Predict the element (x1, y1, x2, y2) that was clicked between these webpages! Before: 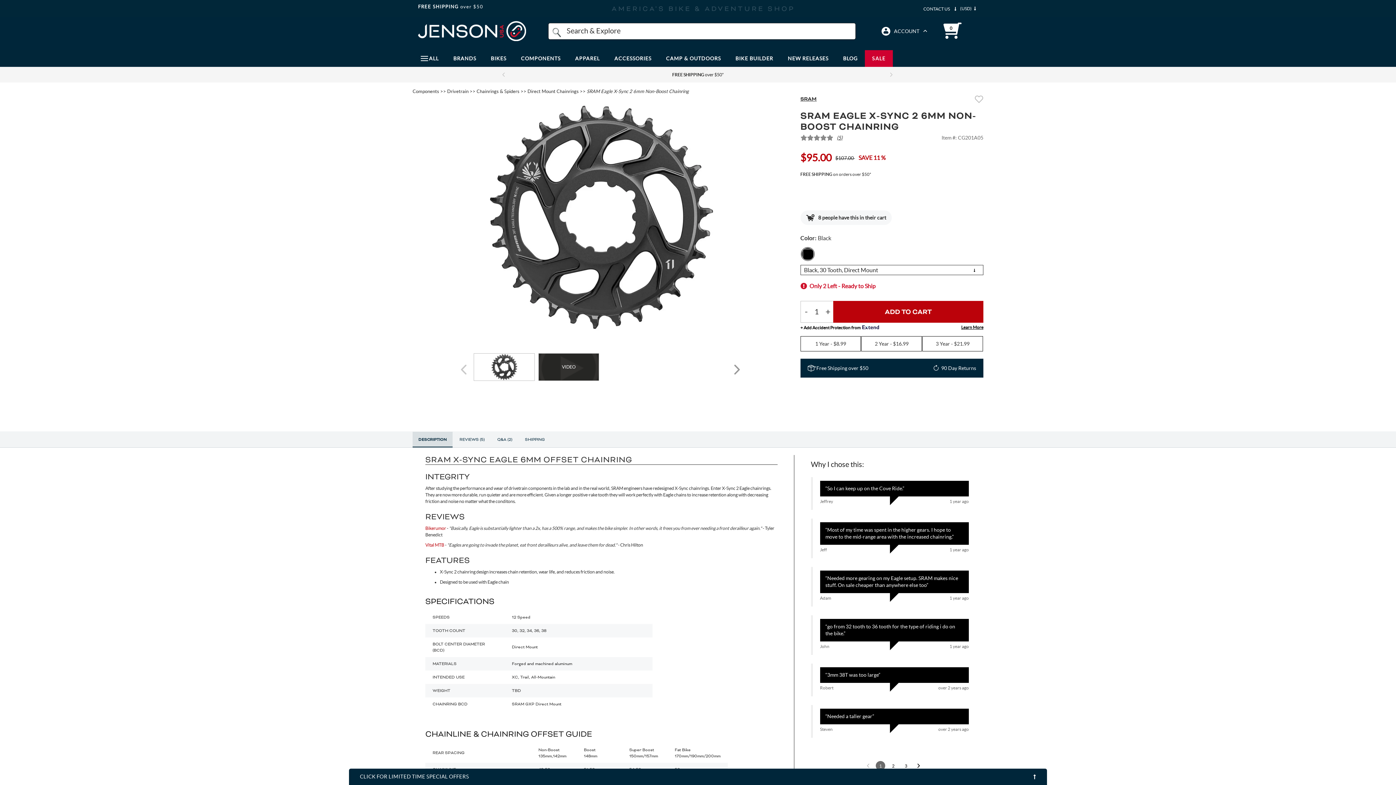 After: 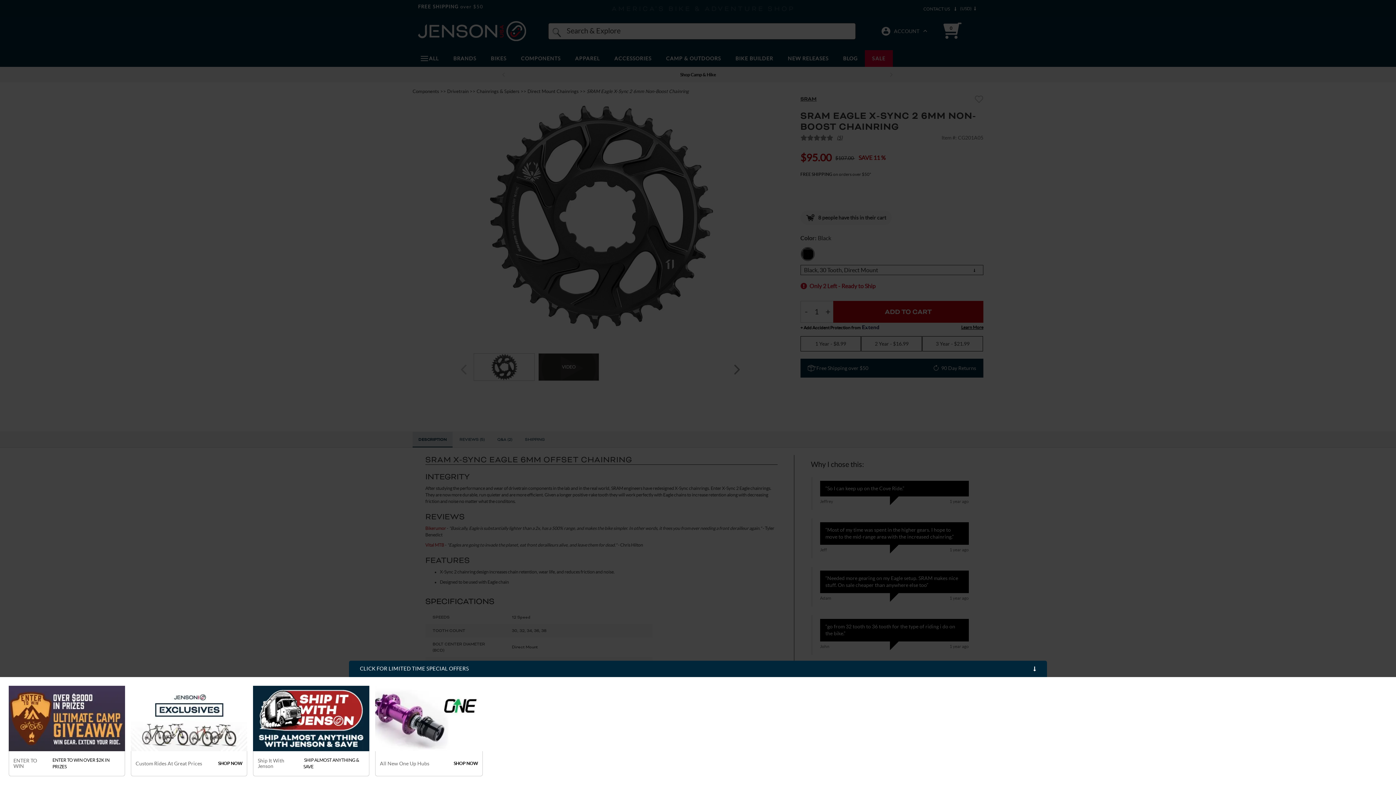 Action: bbox: (349, 769, 1047, 785) label: CLICK FOR LIMITED TIME SPECIAL OFFERS